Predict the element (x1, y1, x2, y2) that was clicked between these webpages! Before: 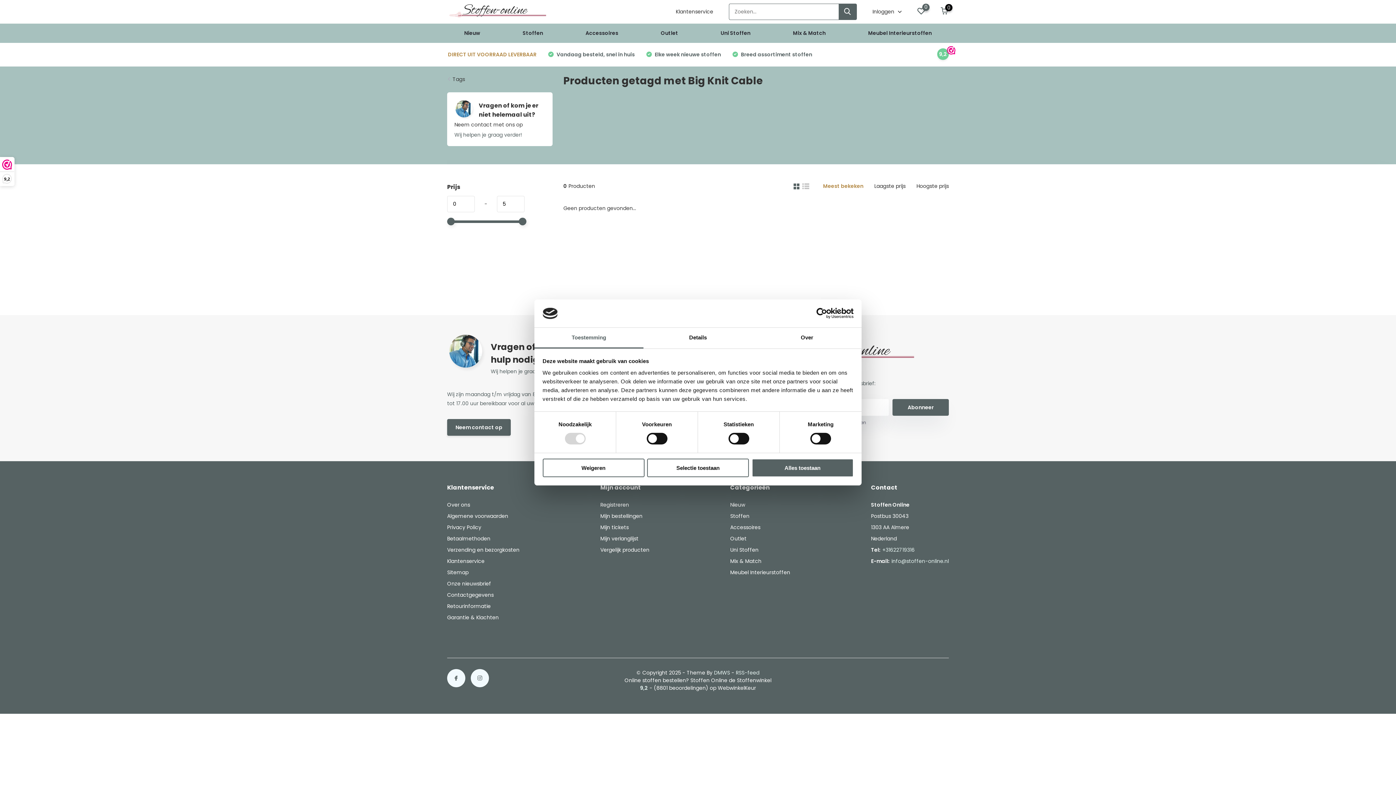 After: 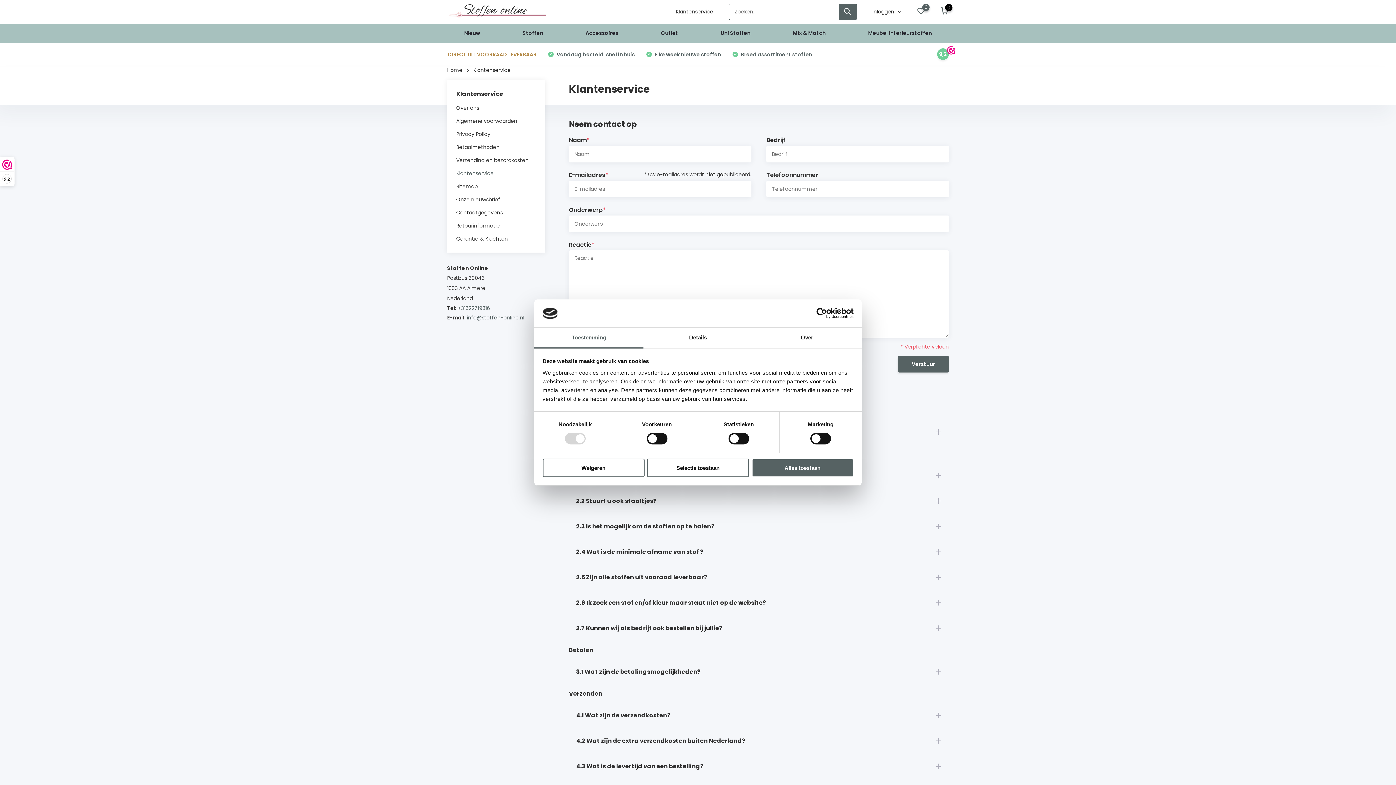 Action: bbox: (676, 8, 713, 15) label: Klantenservice